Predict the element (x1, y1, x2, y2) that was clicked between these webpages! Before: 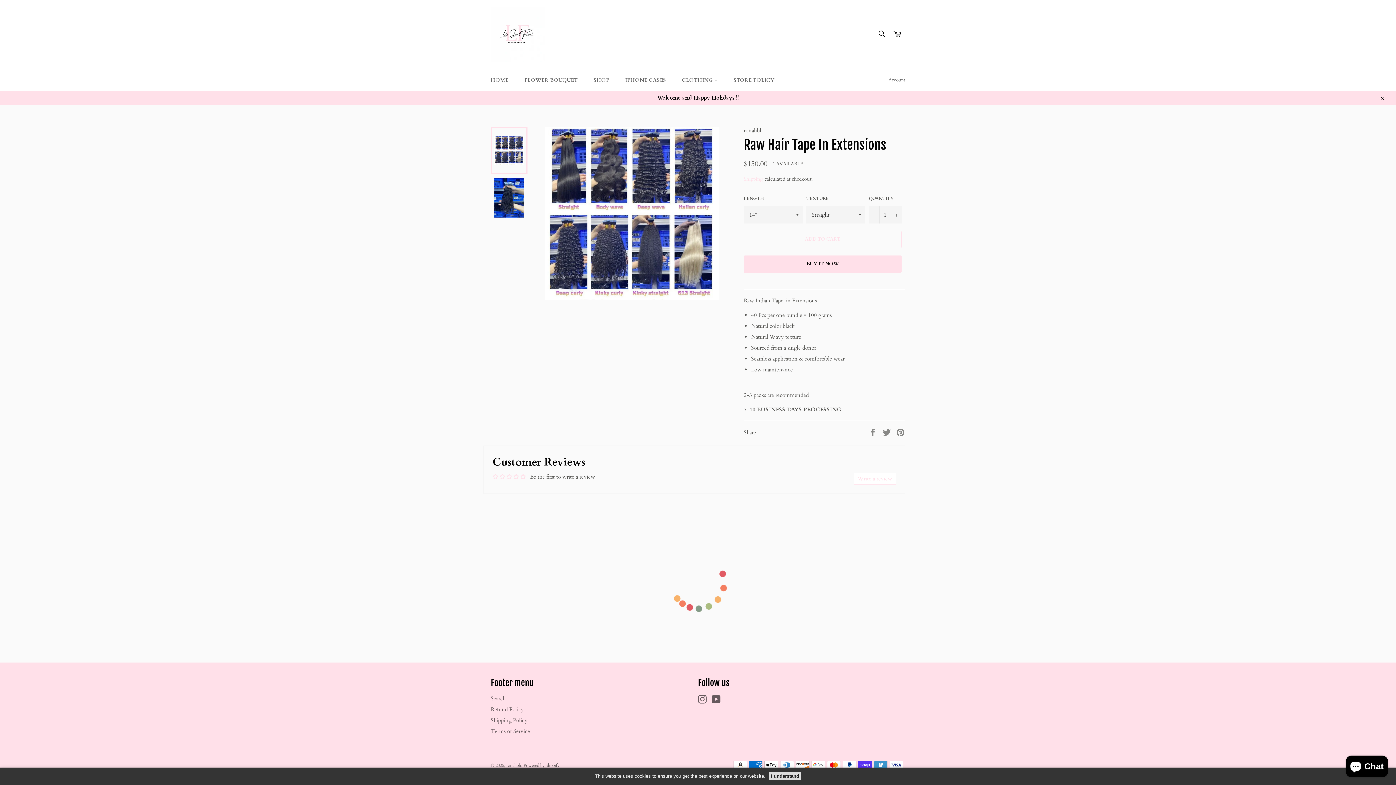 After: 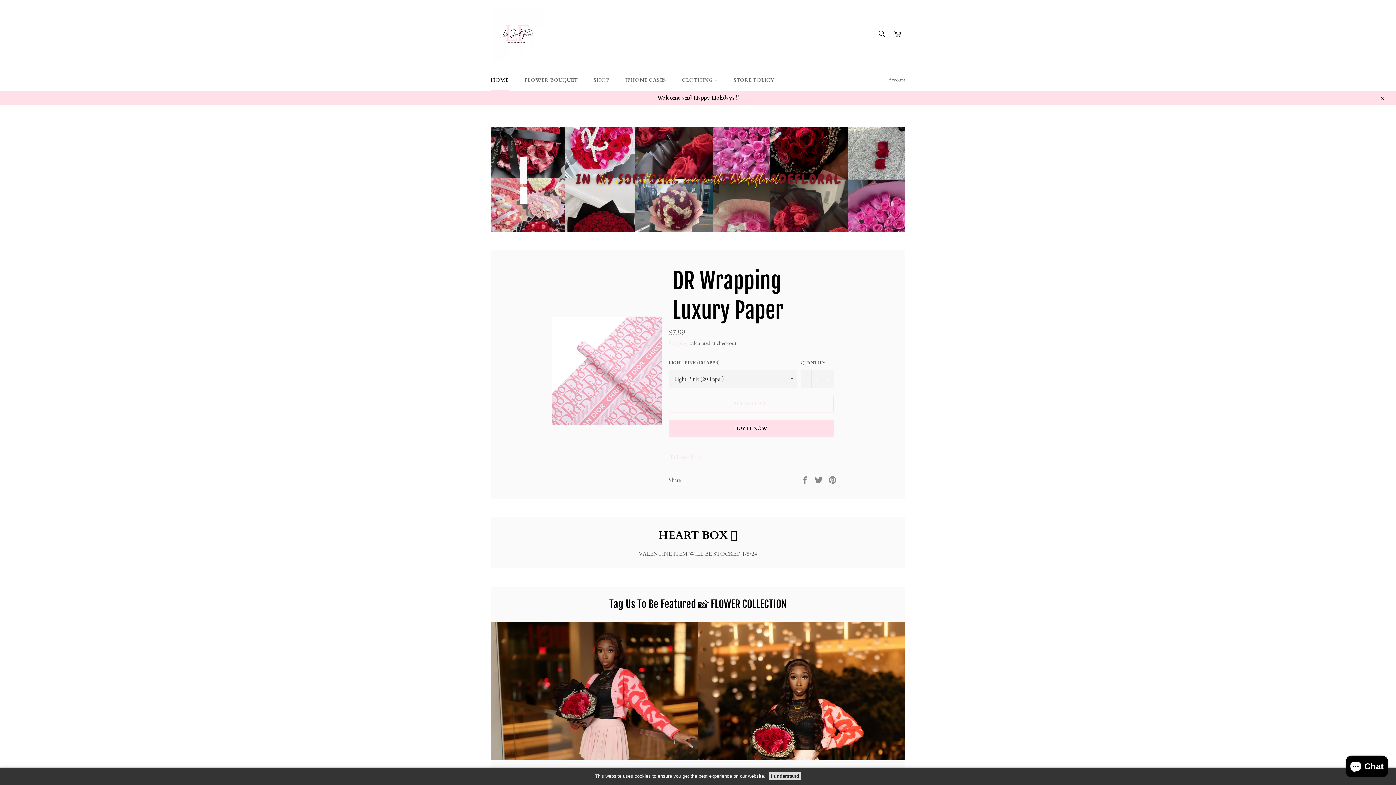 Action: bbox: (483, 69, 516, 90) label: HOME